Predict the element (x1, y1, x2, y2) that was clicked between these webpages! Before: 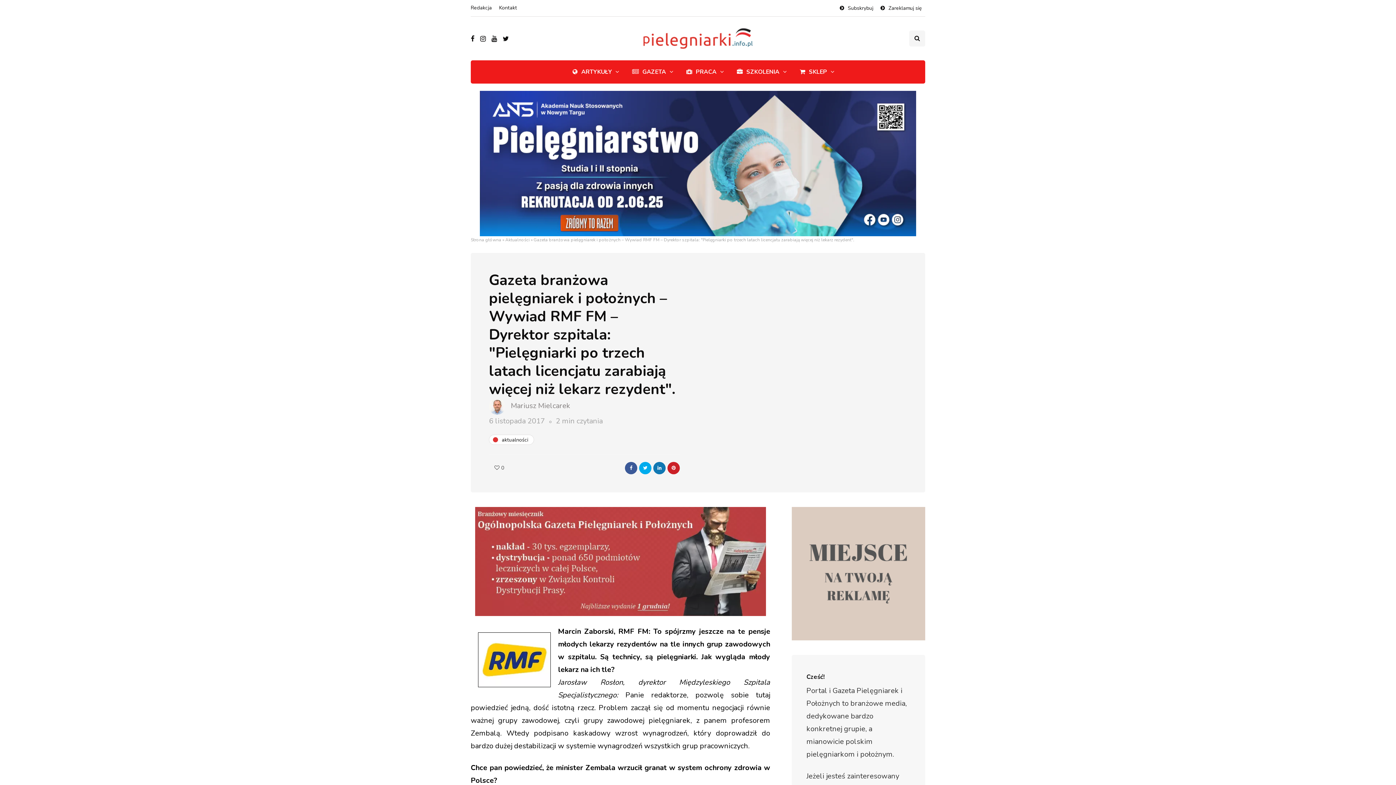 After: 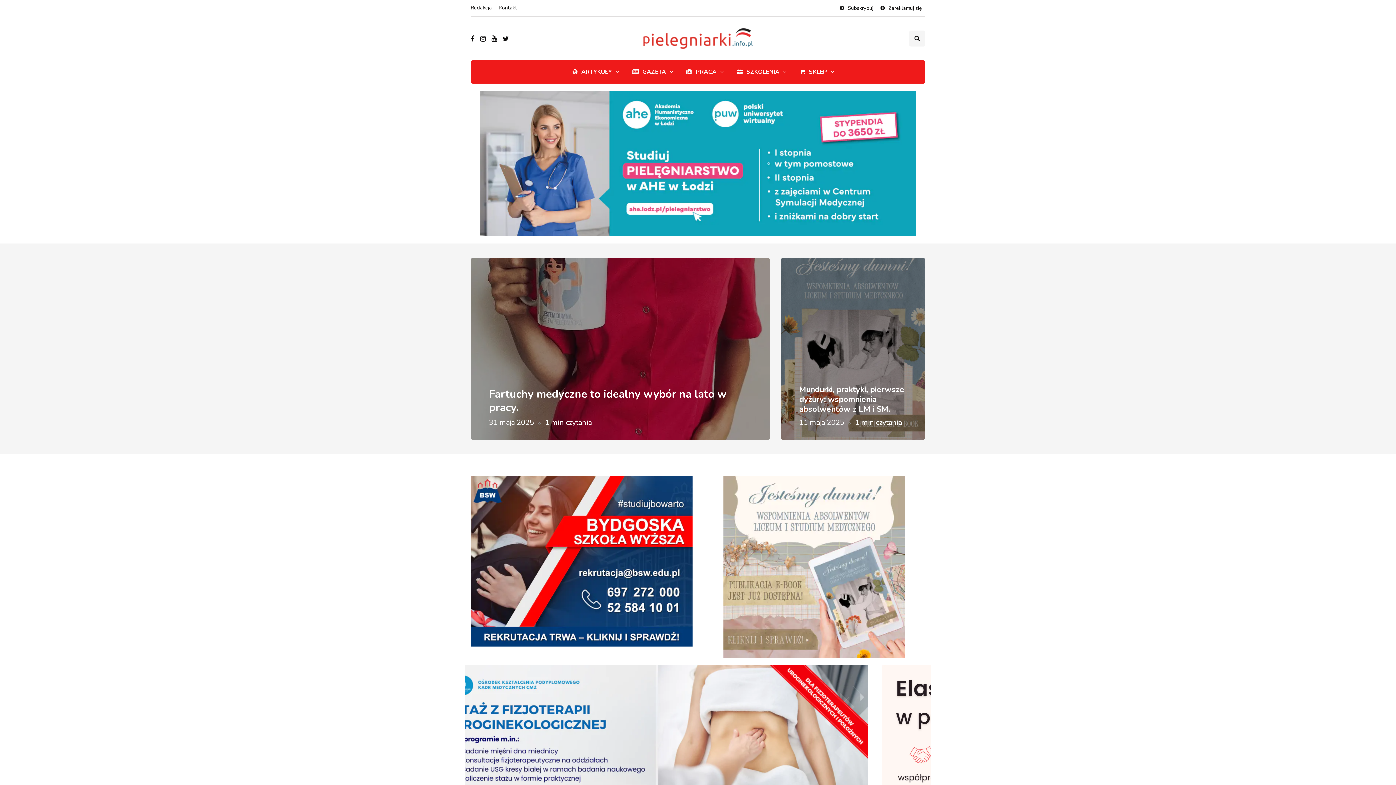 Action: bbox: (470, 237, 501, 242) label: Strona główna